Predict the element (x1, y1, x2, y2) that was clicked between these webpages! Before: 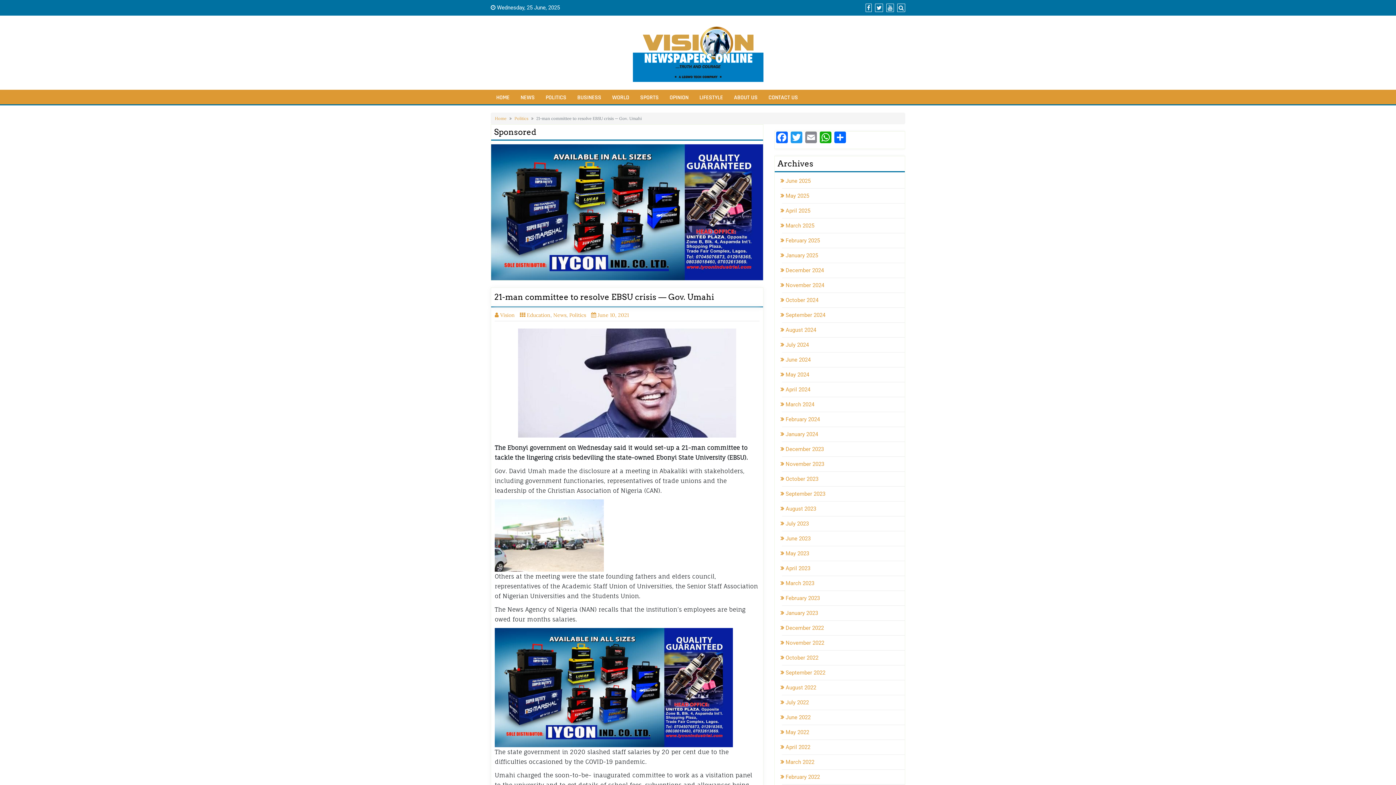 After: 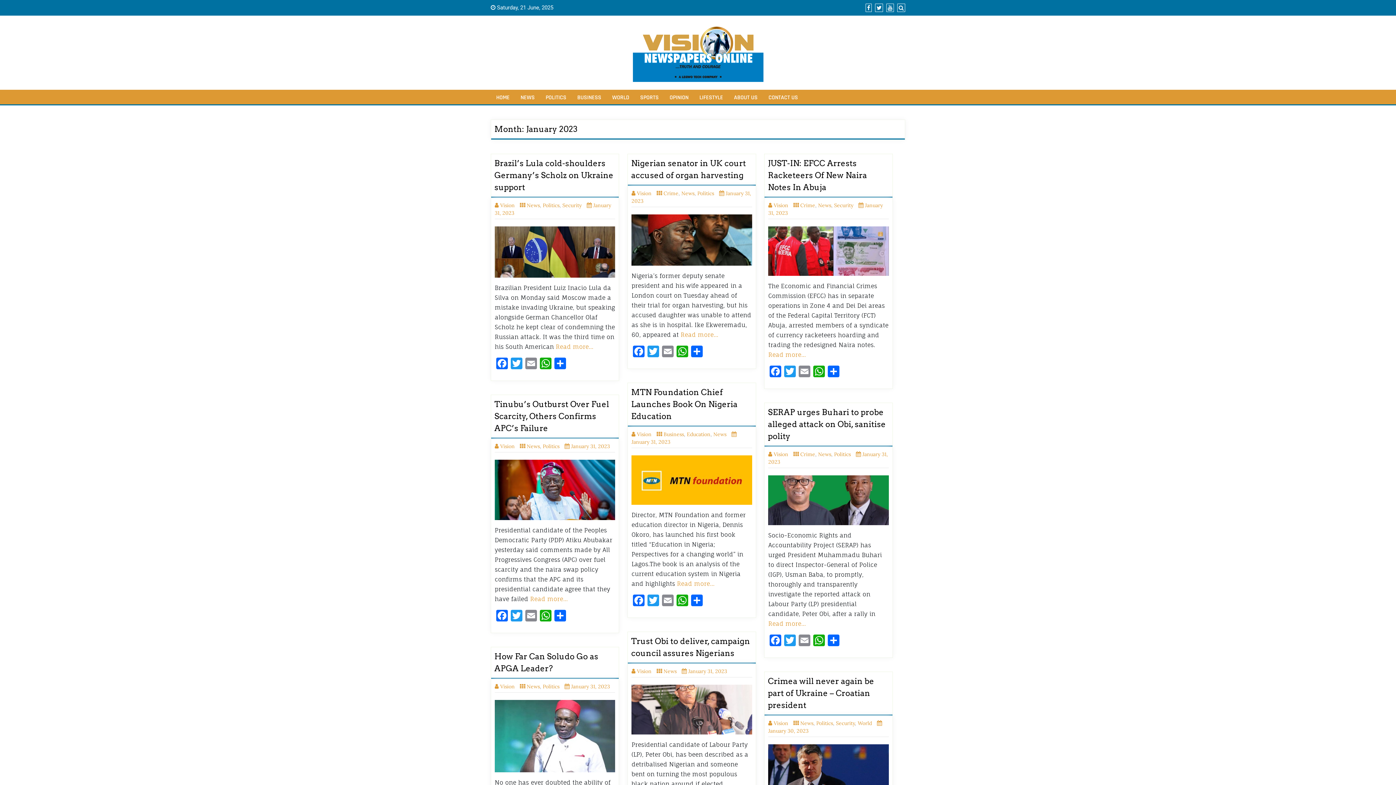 Action: label: January 2023 bbox: (782, 610, 818, 616)